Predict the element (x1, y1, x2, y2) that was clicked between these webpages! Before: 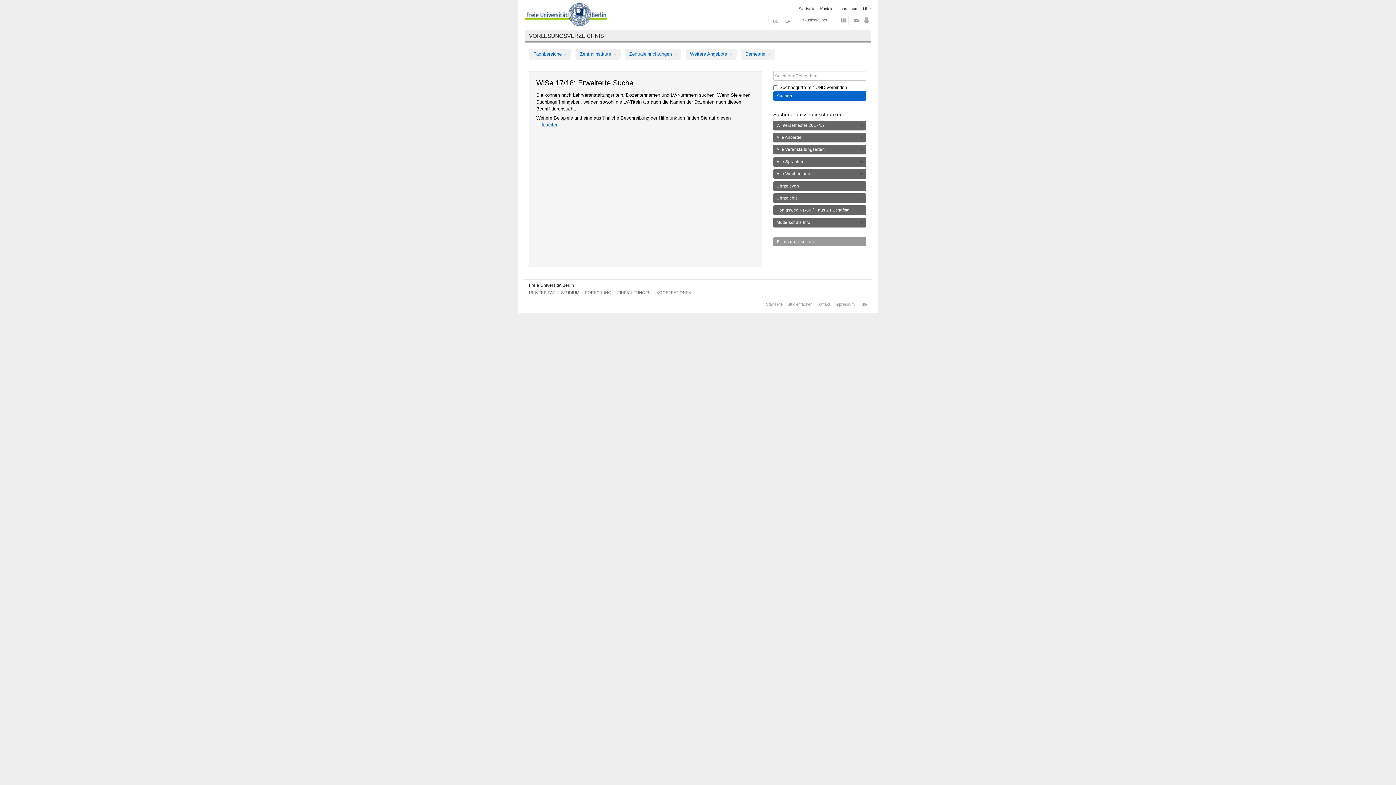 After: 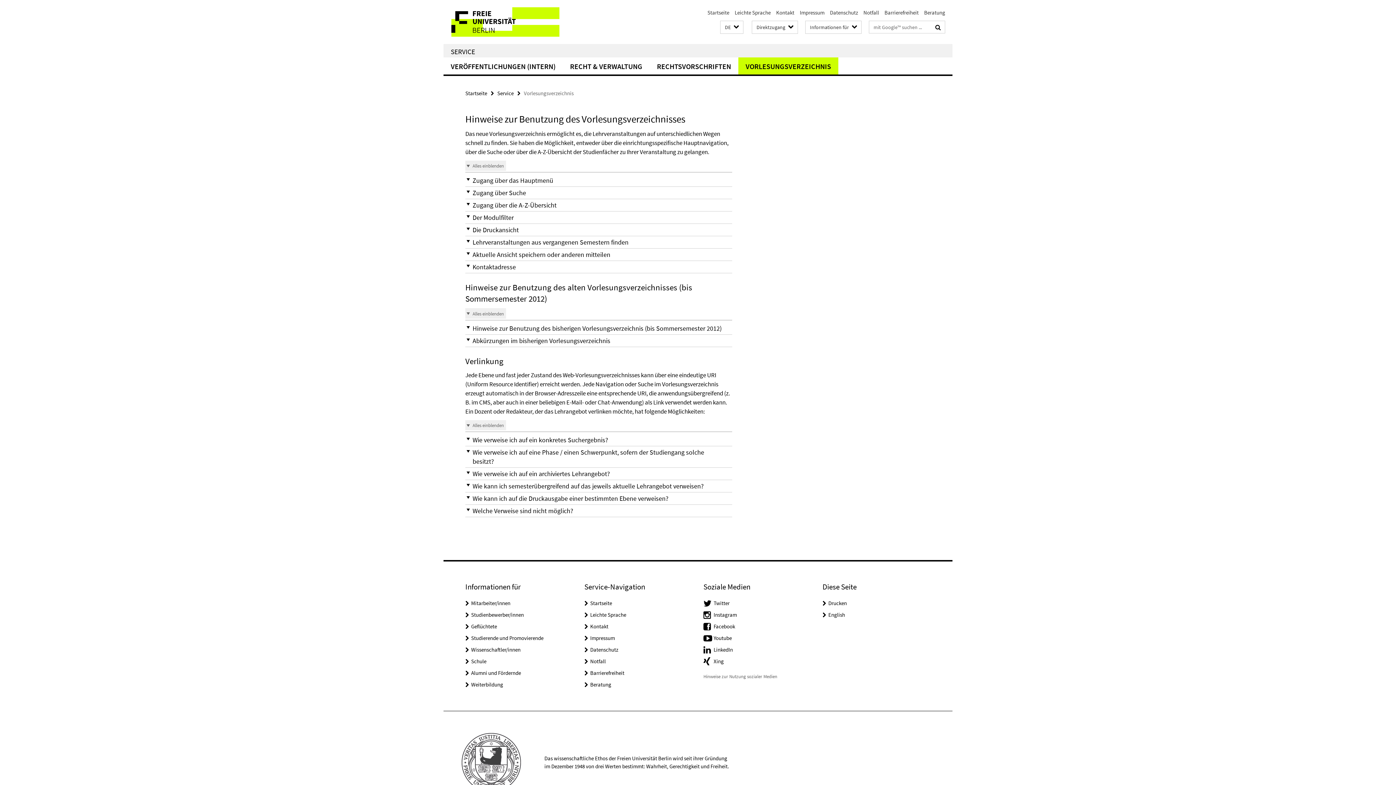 Action: bbox: (859, 302, 867, 306) label: Hilfe